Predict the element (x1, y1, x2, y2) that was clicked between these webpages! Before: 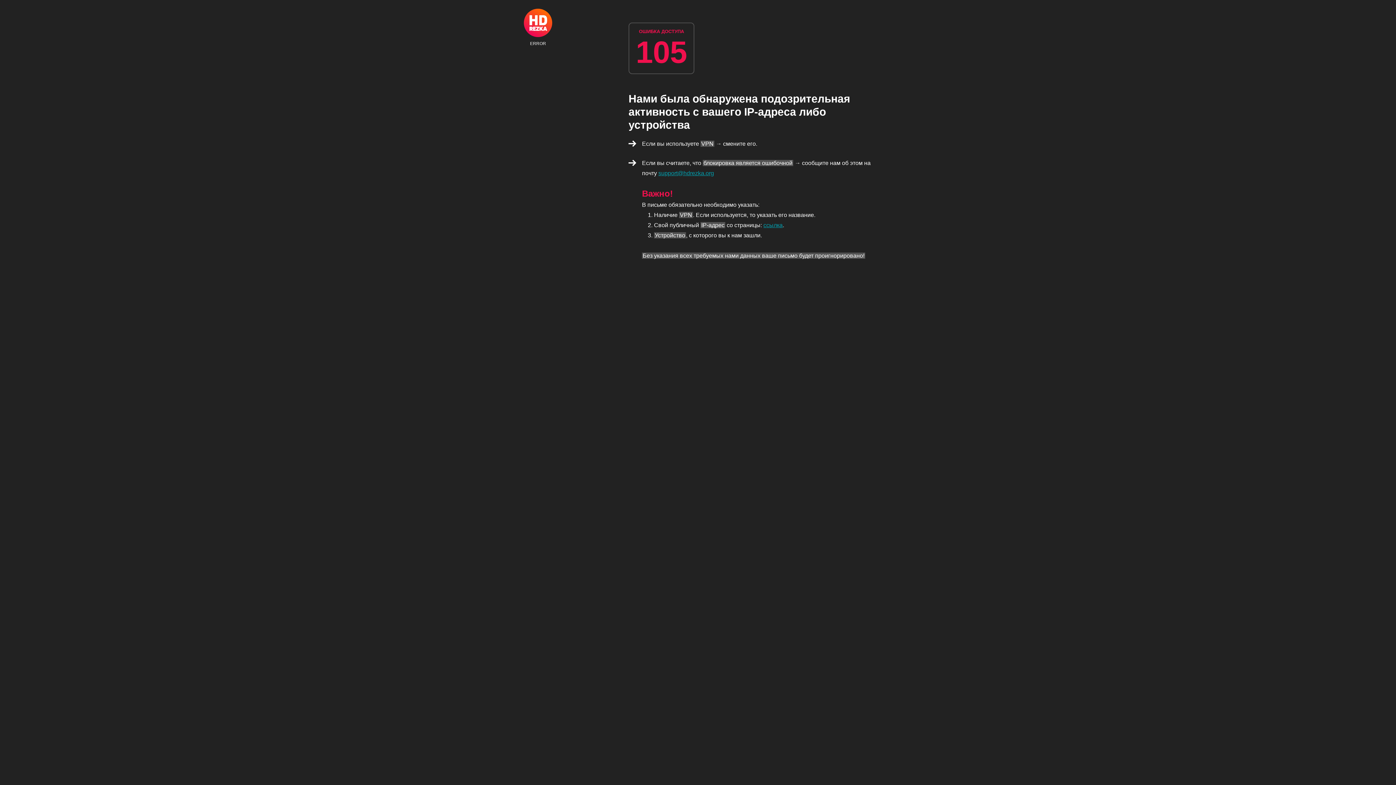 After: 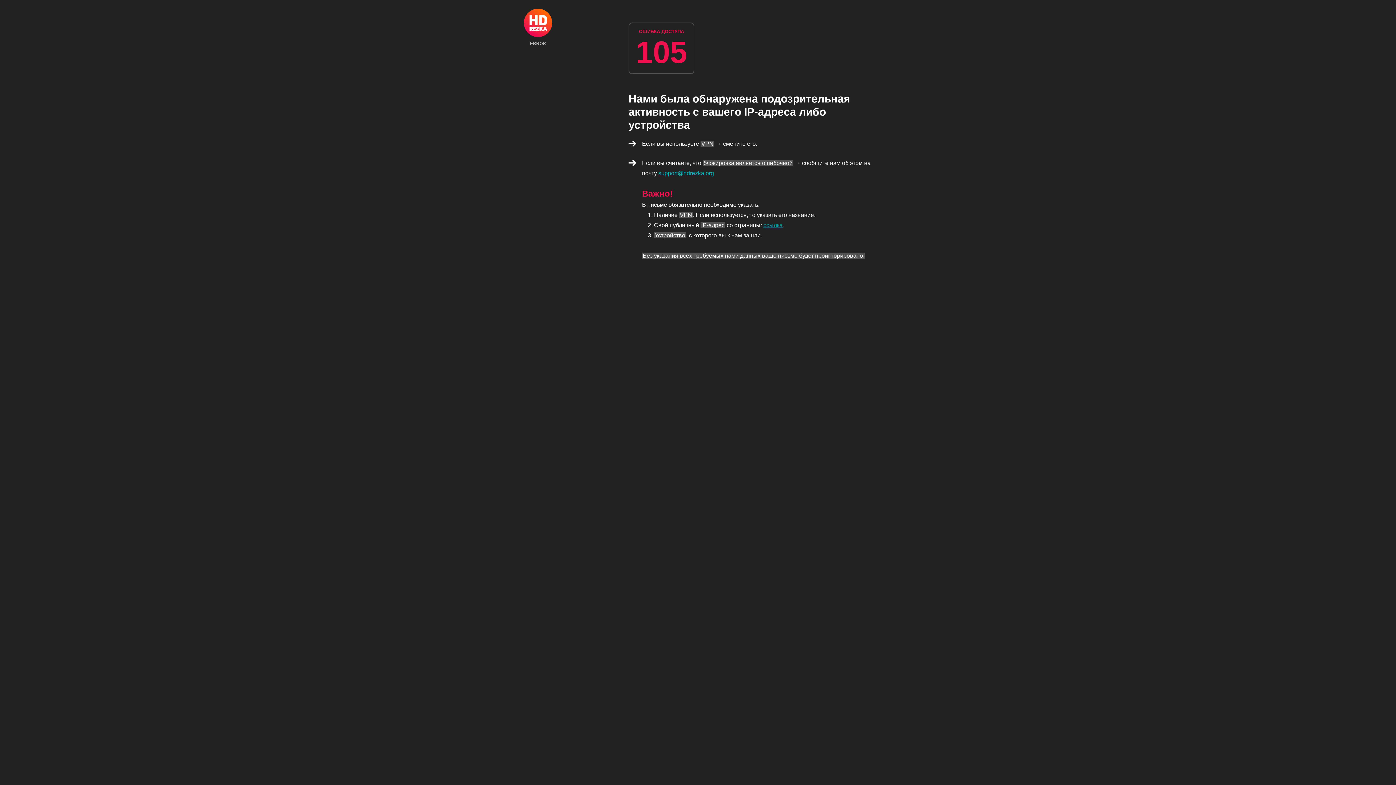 Action: bbox: (658, 170, 714, 176) label: support@hdrezka.org